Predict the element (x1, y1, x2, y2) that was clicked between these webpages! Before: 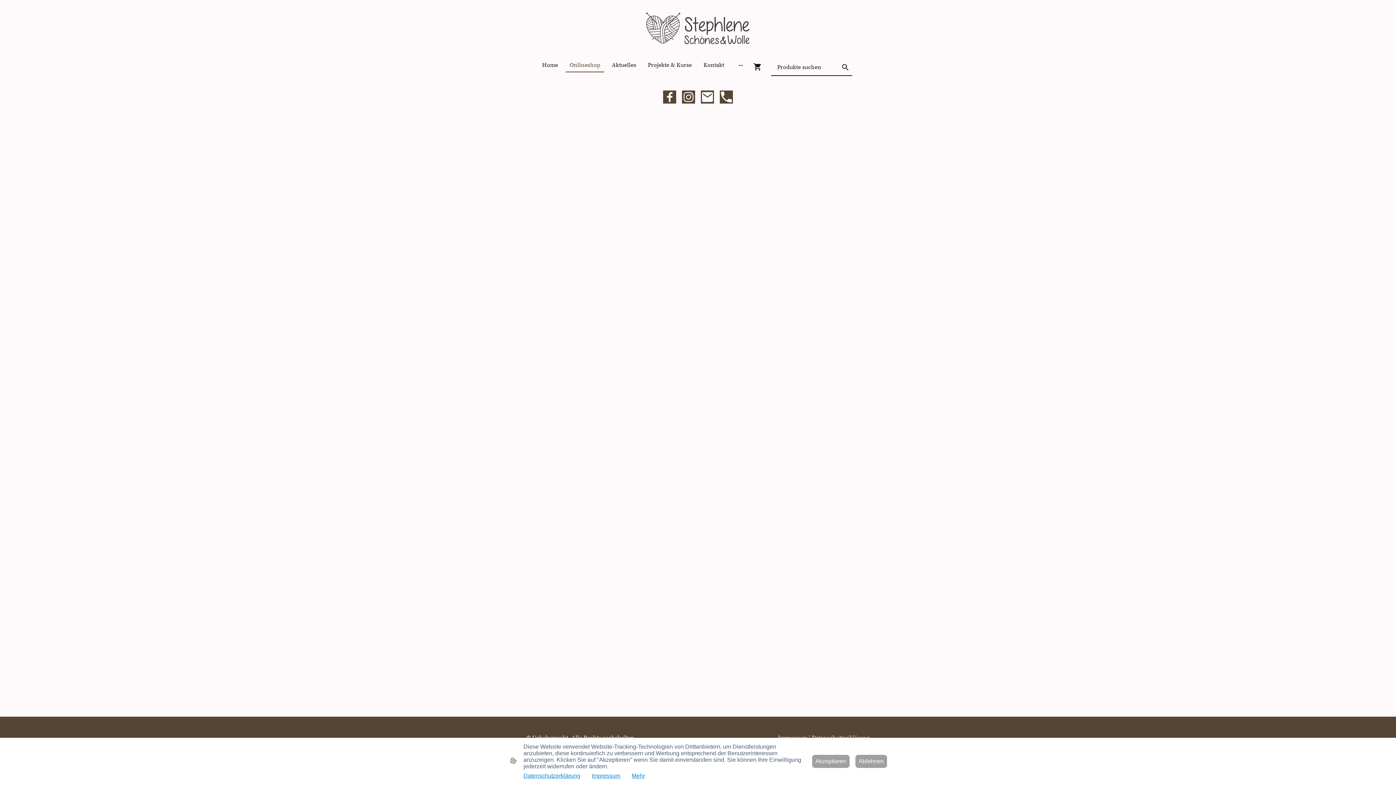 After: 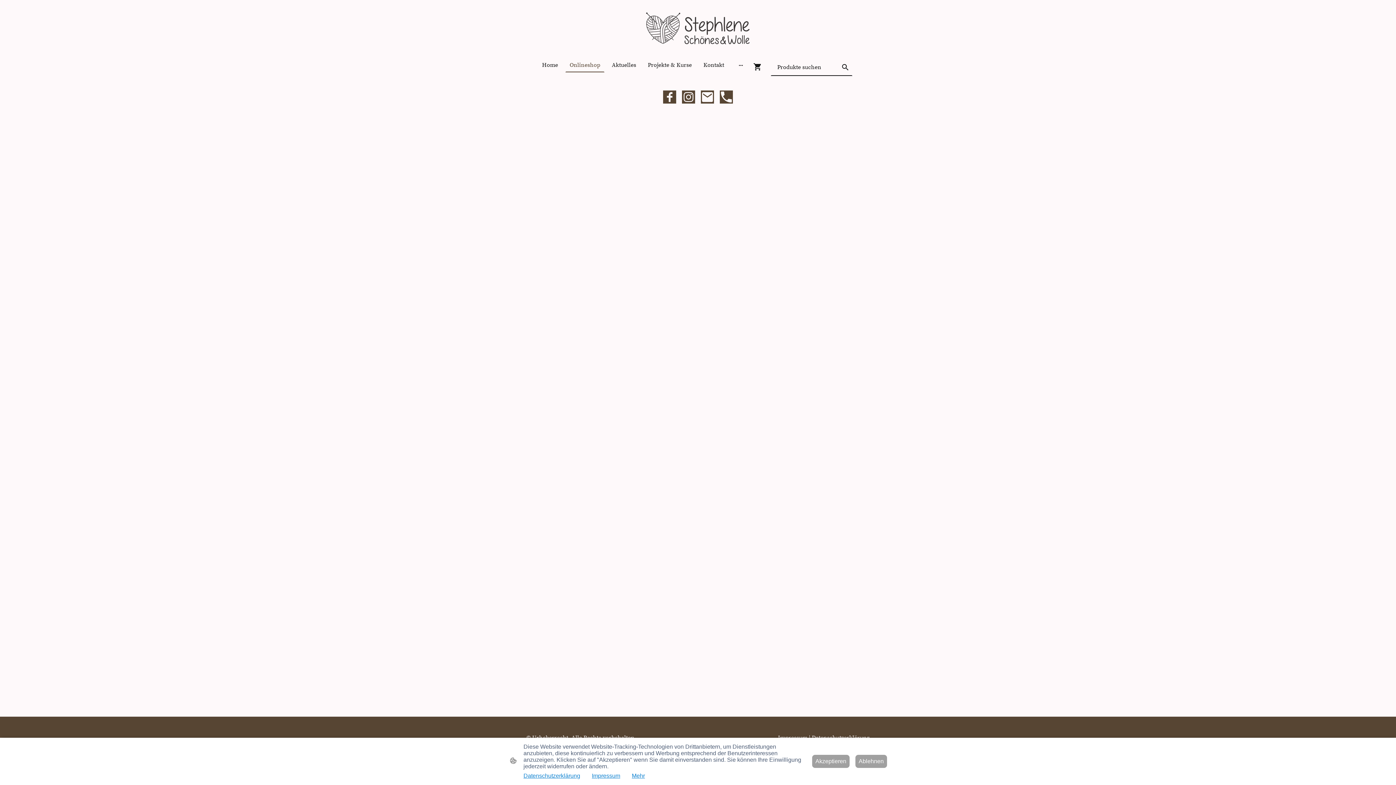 Action: bbox: (663, 90, 676, 103)